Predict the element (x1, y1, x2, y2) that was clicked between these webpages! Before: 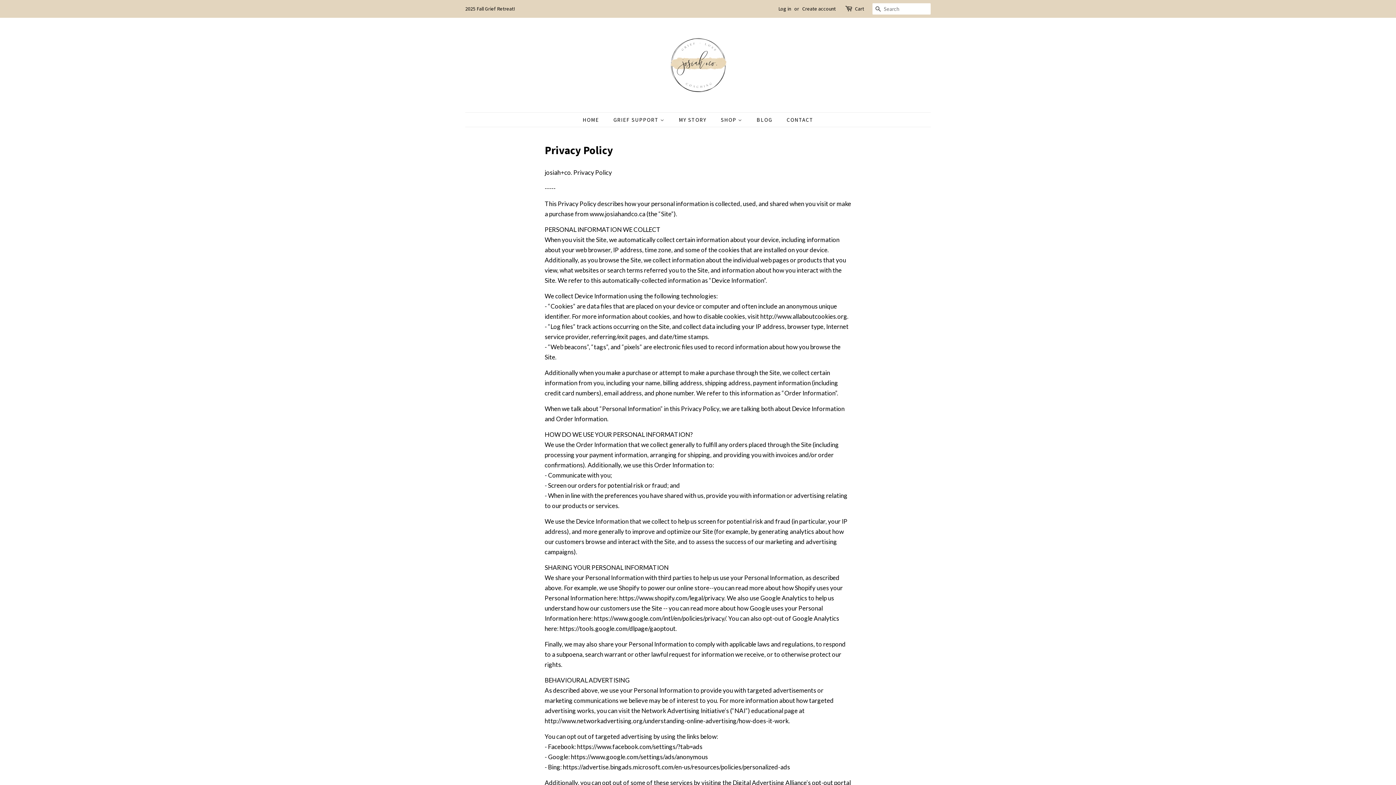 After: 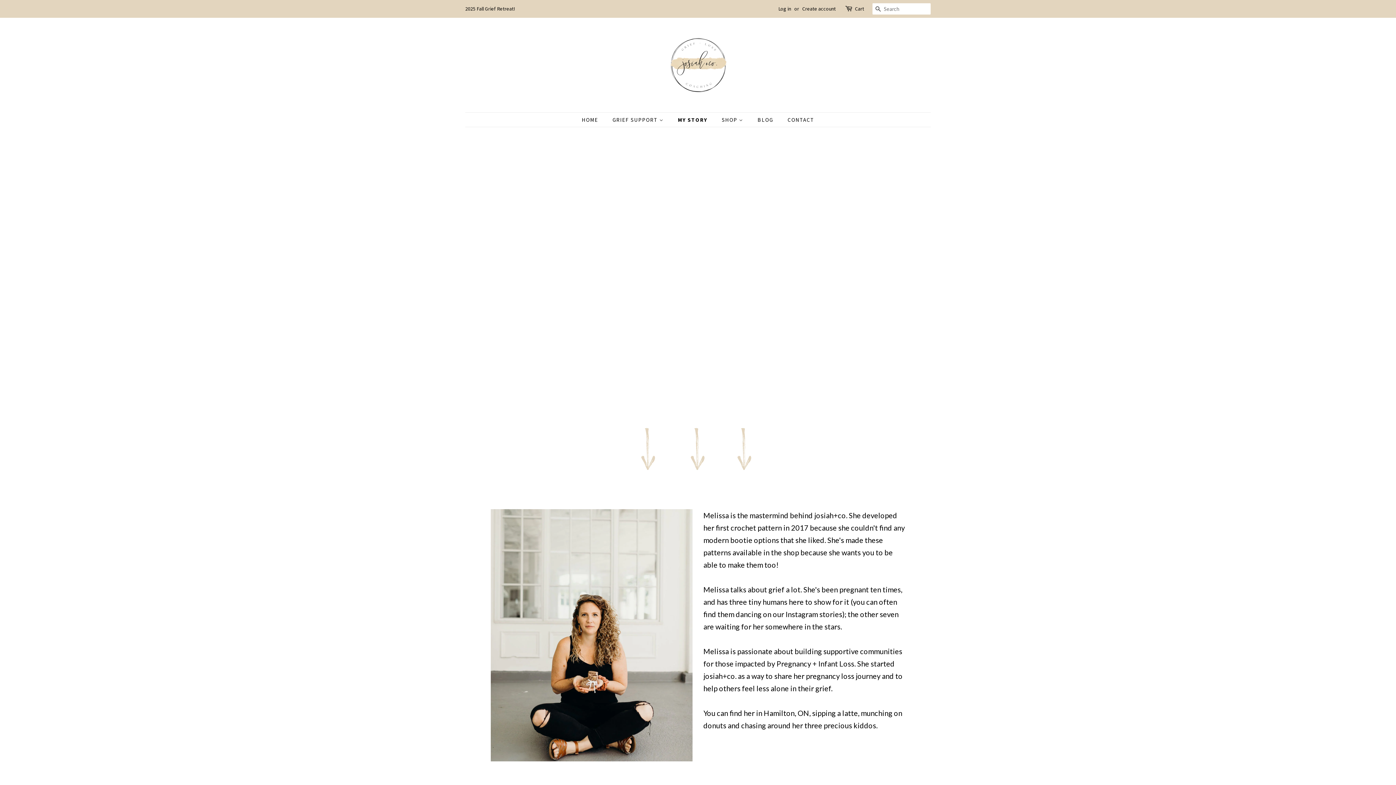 Action: bbox: (673, 112, 713, 126) label: MY STORY